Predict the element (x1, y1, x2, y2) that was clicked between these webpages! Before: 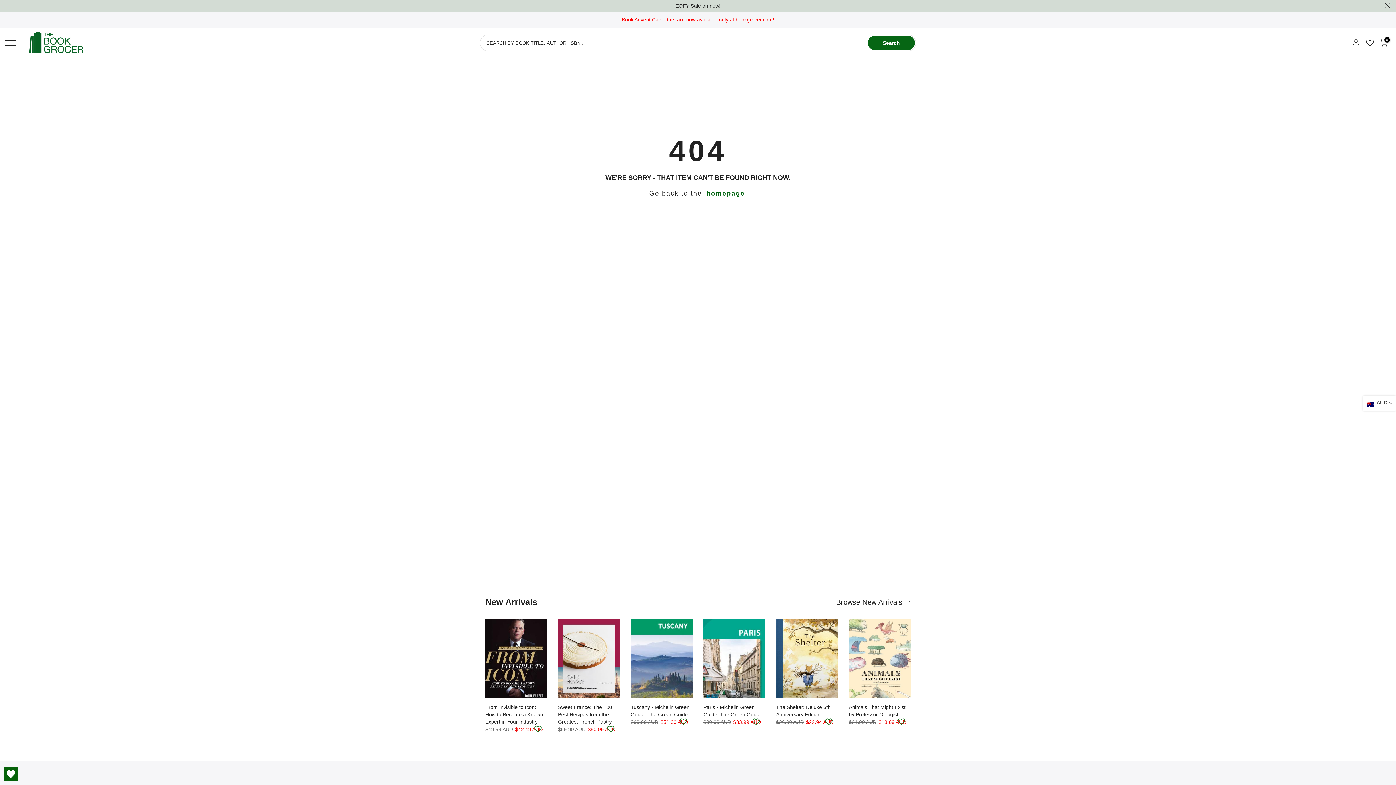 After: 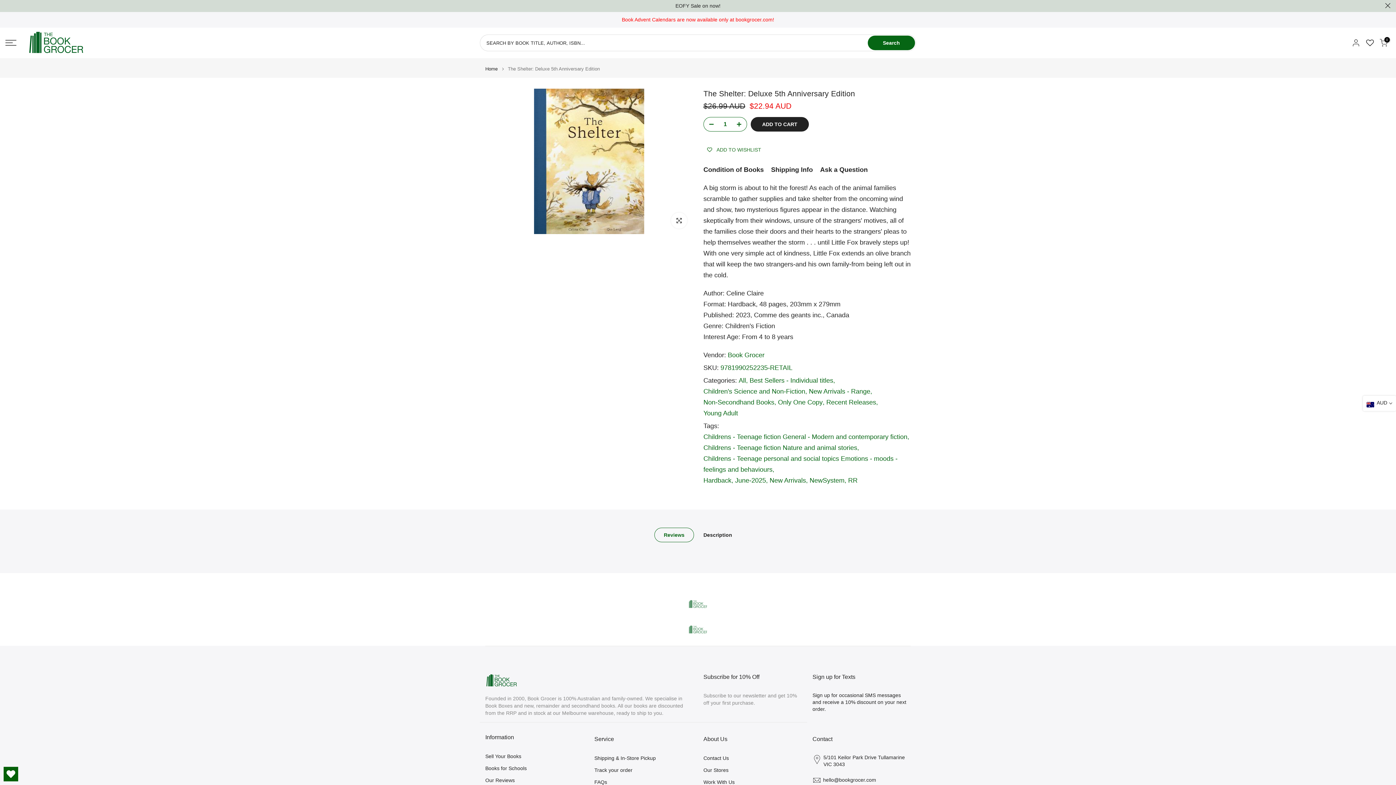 Action: bbox: (776, 619, 838, 698)